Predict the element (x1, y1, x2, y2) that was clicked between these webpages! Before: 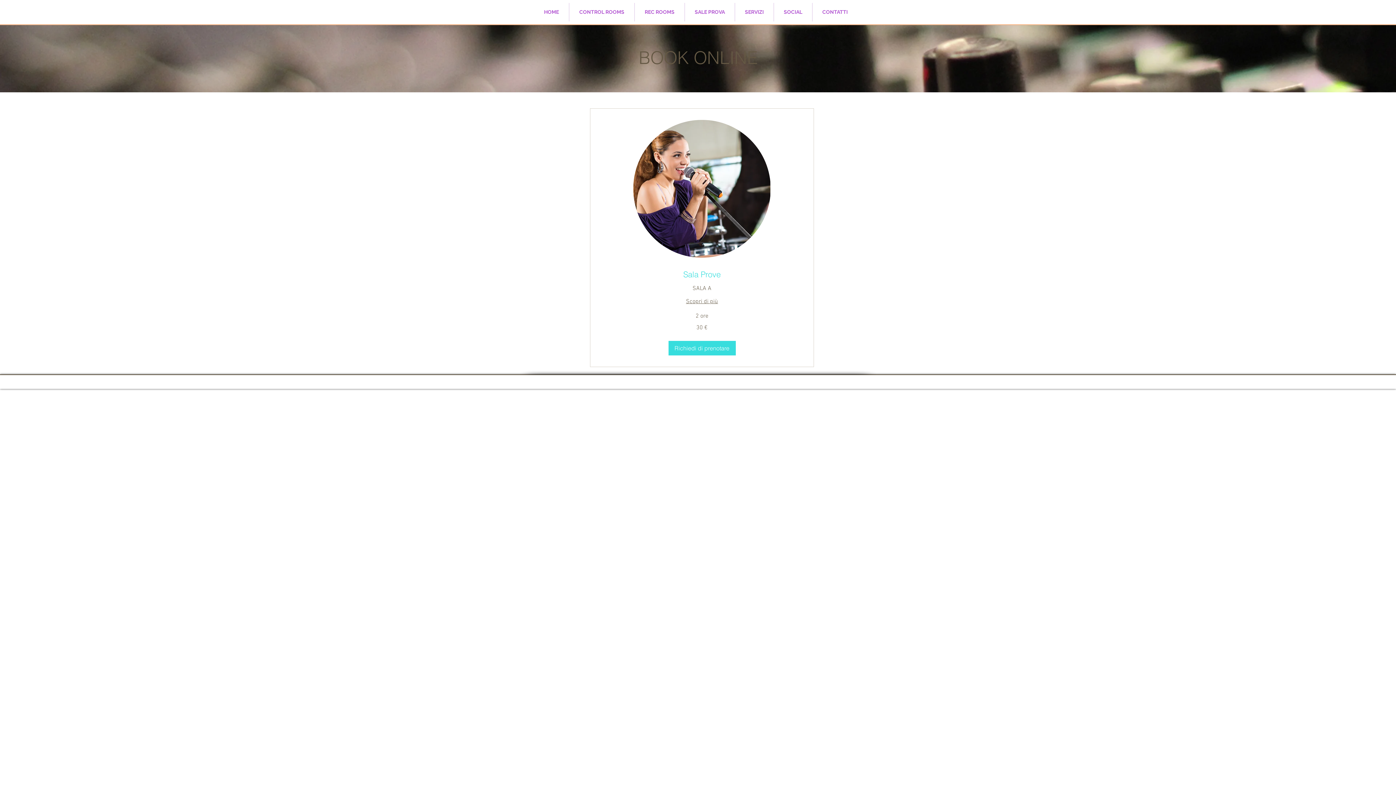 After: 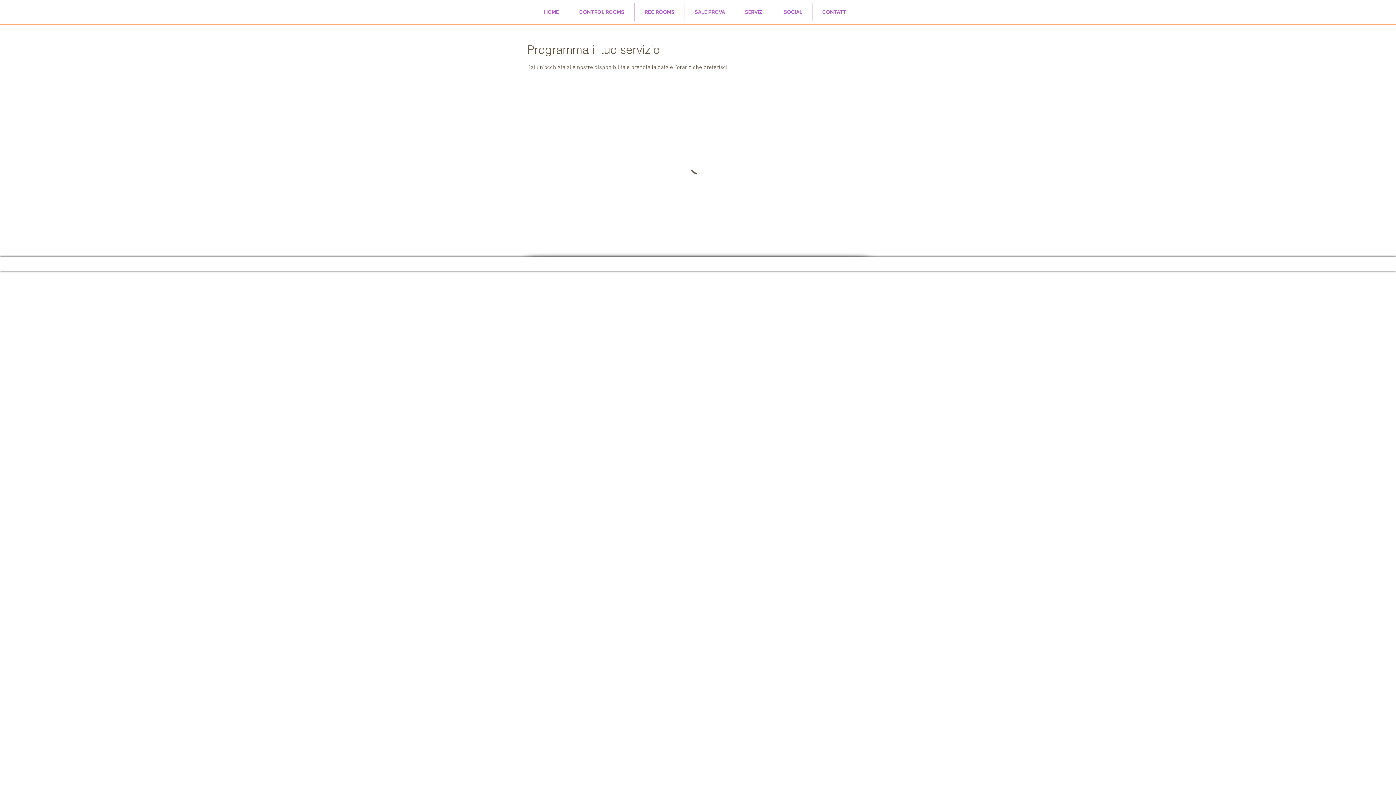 Action: bbox: (601, 269, 802, 280) label: Sala Prove